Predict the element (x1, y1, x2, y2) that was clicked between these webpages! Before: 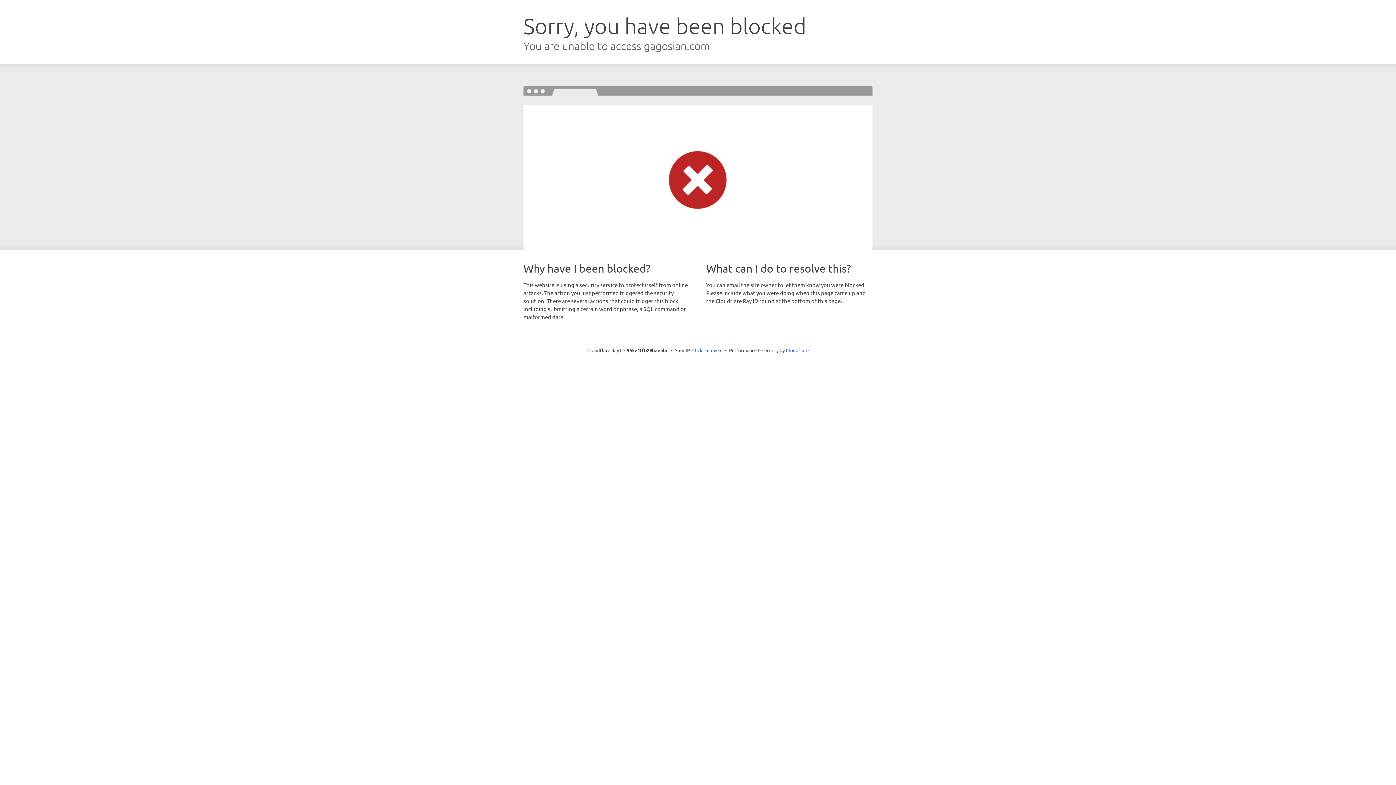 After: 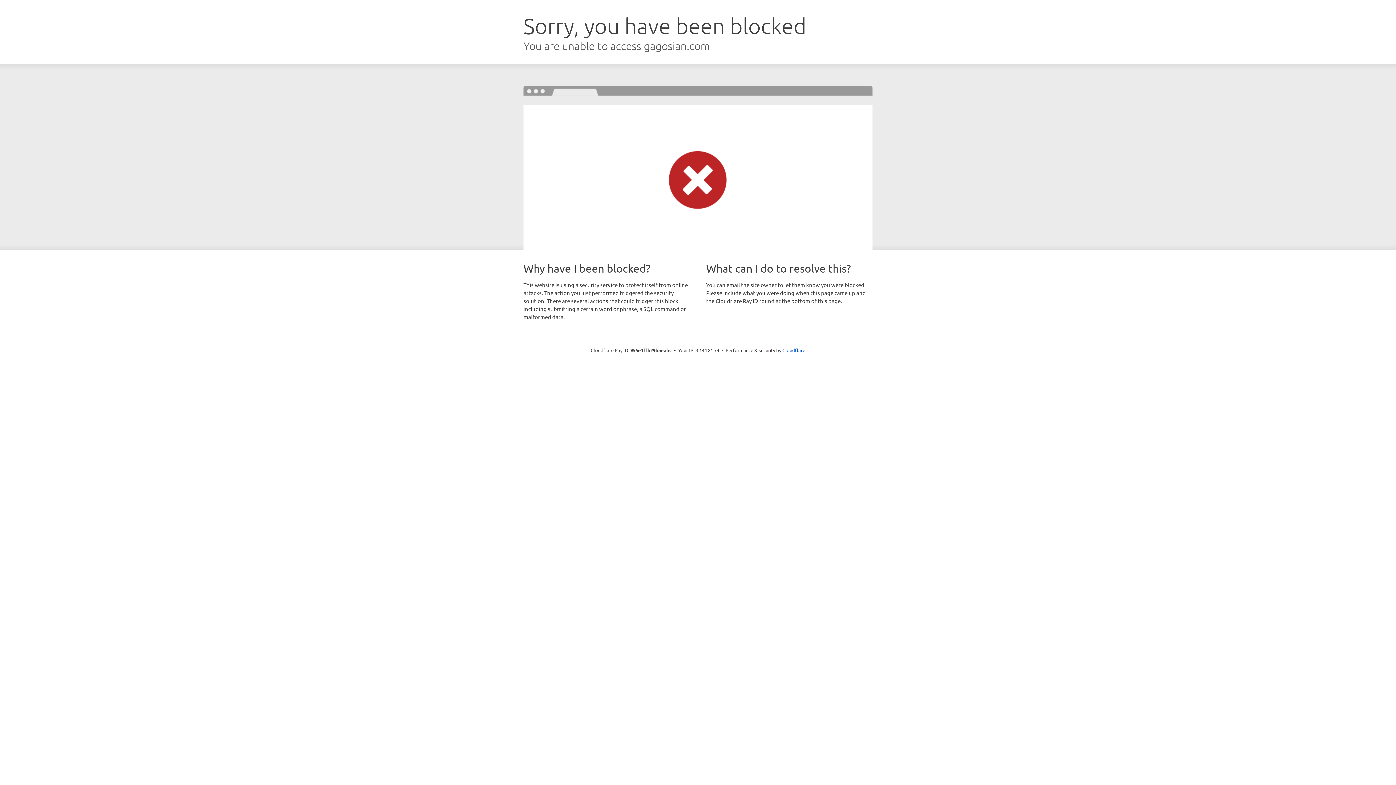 Action: bbox: (692, 346, 722, 353) label: Click to reveal